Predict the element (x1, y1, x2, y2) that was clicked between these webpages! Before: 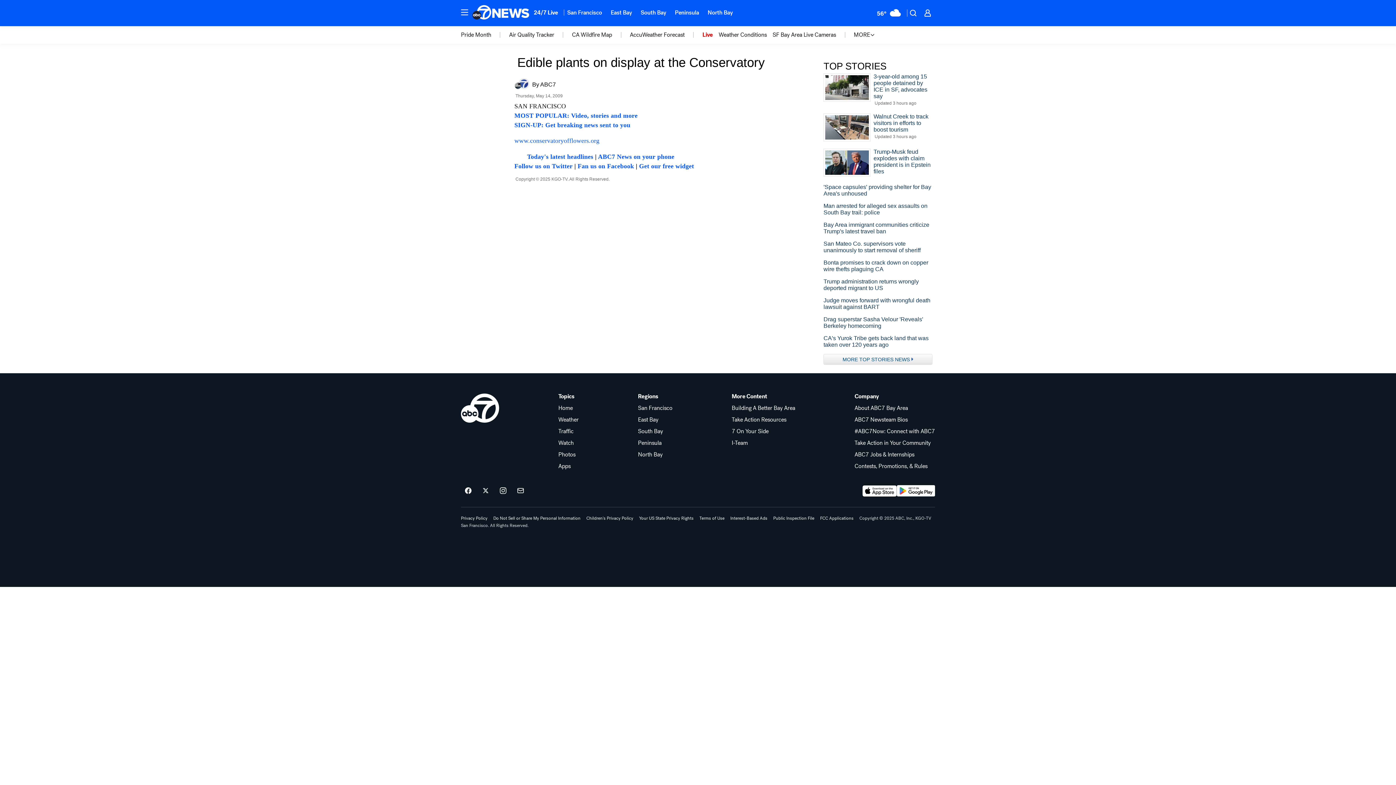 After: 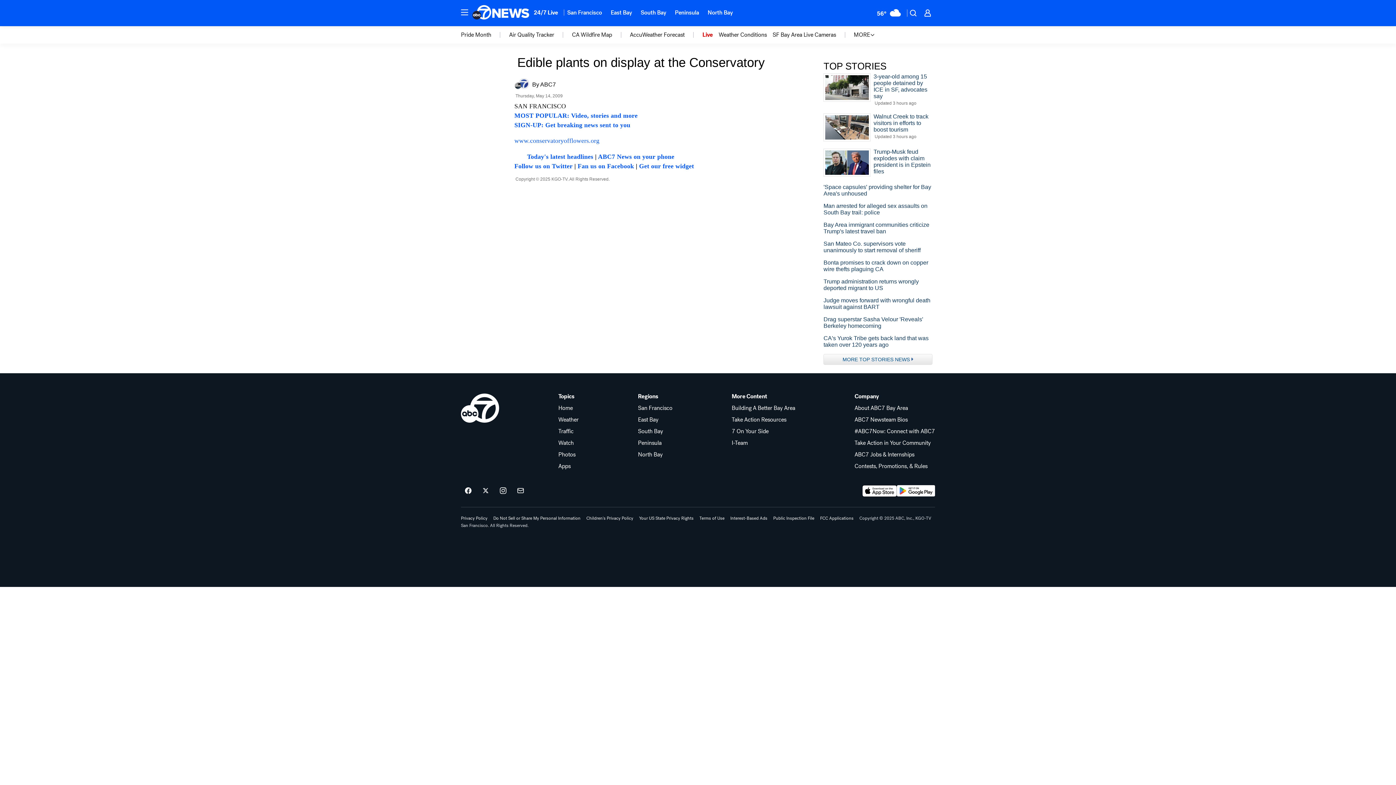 Action: bbox: (854, 393, 935, 399) label: Company